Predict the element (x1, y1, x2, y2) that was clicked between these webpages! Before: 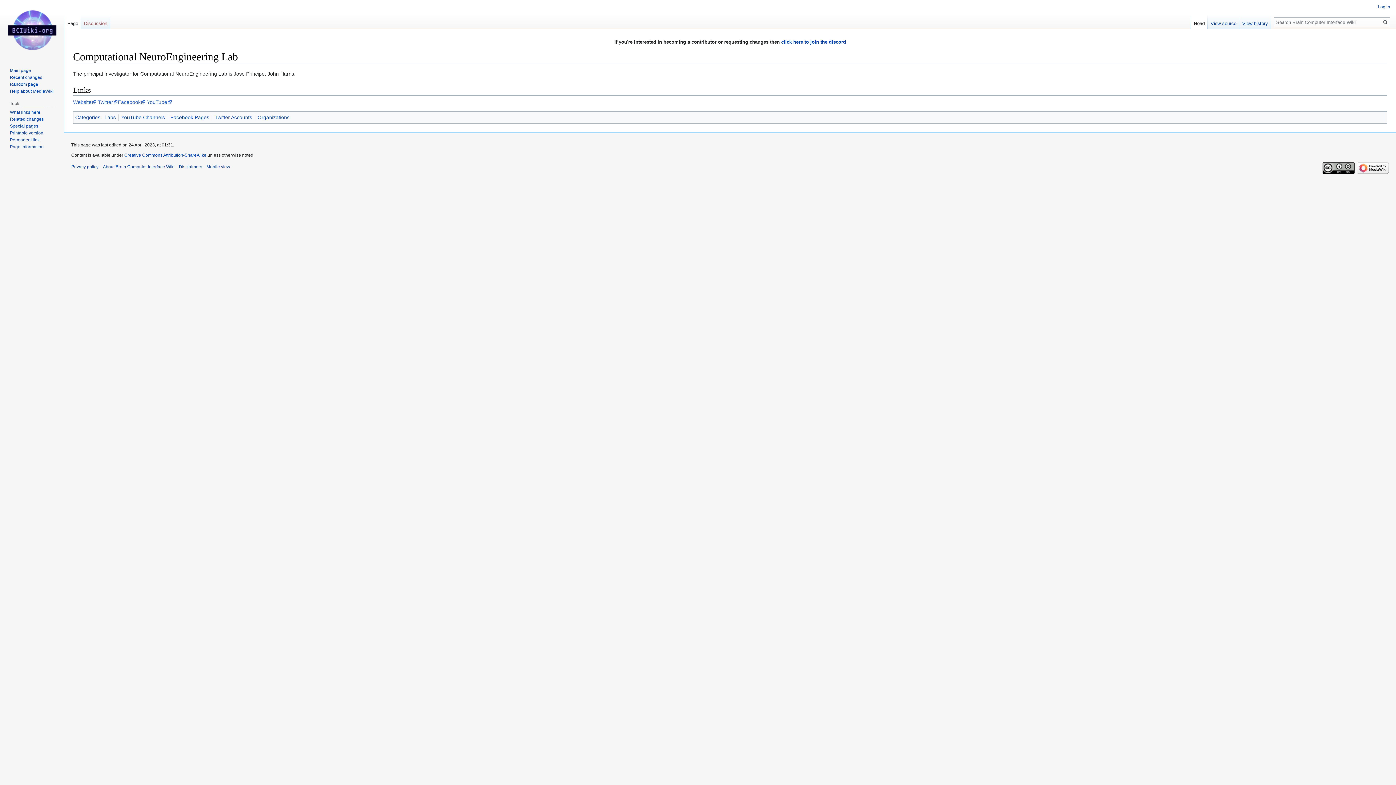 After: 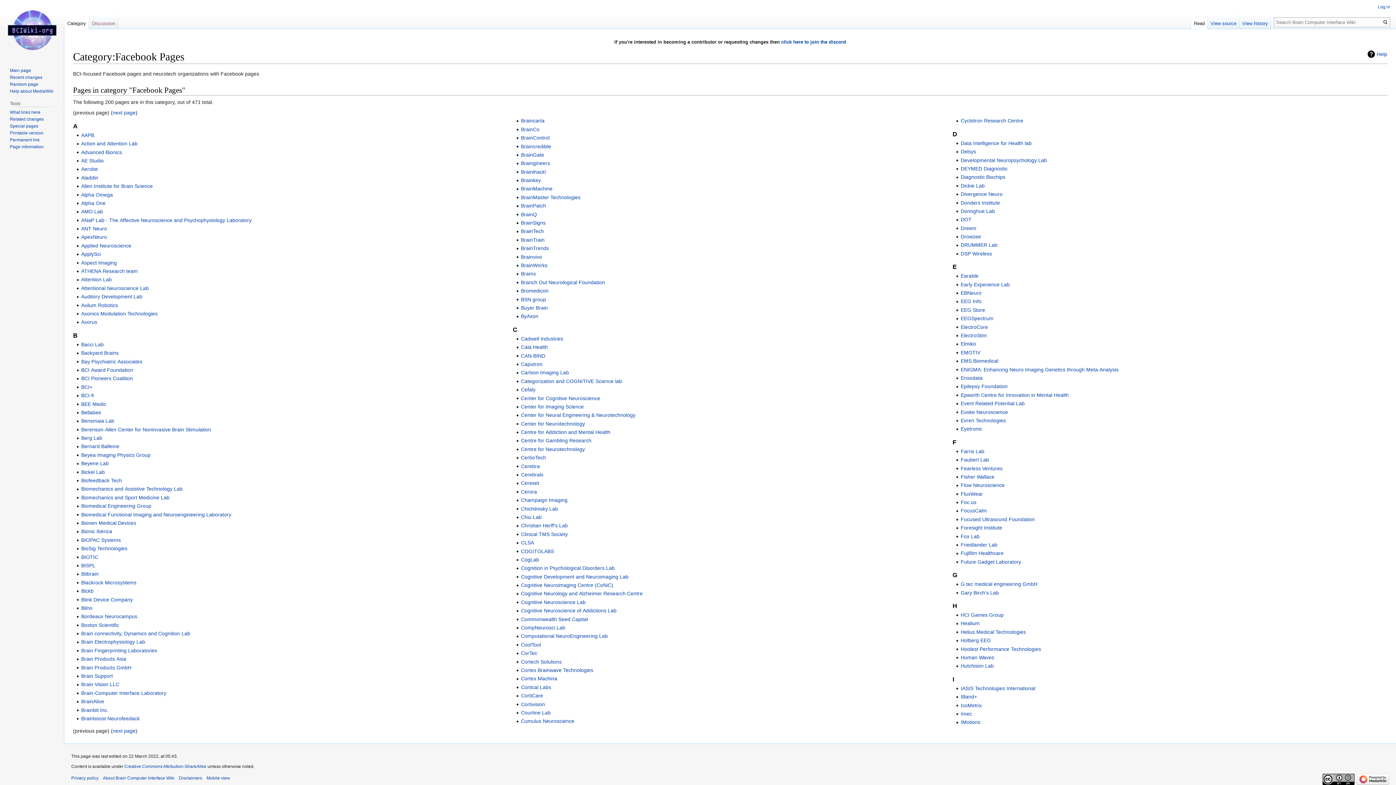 Action: label: Facebook Pages bbox: (170, 114, 209, 120)